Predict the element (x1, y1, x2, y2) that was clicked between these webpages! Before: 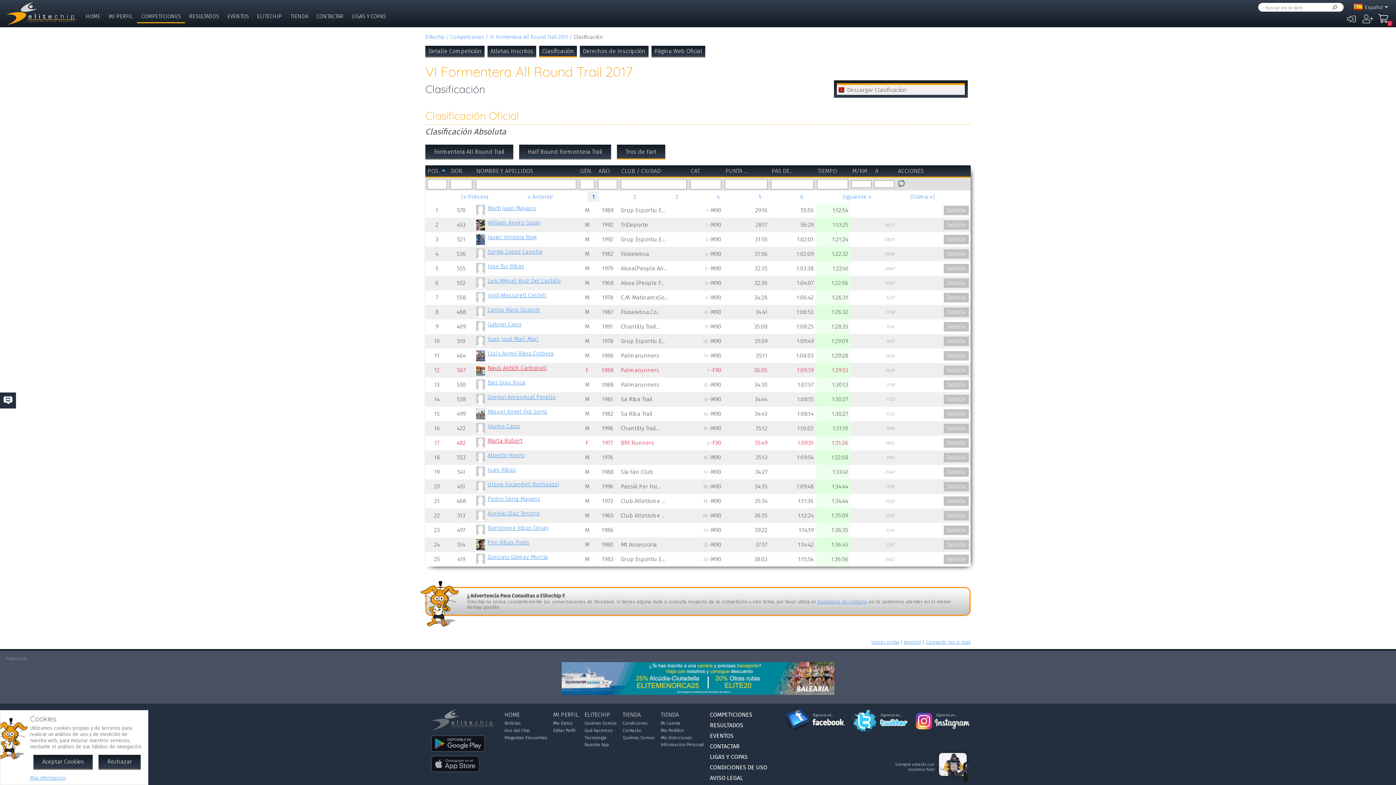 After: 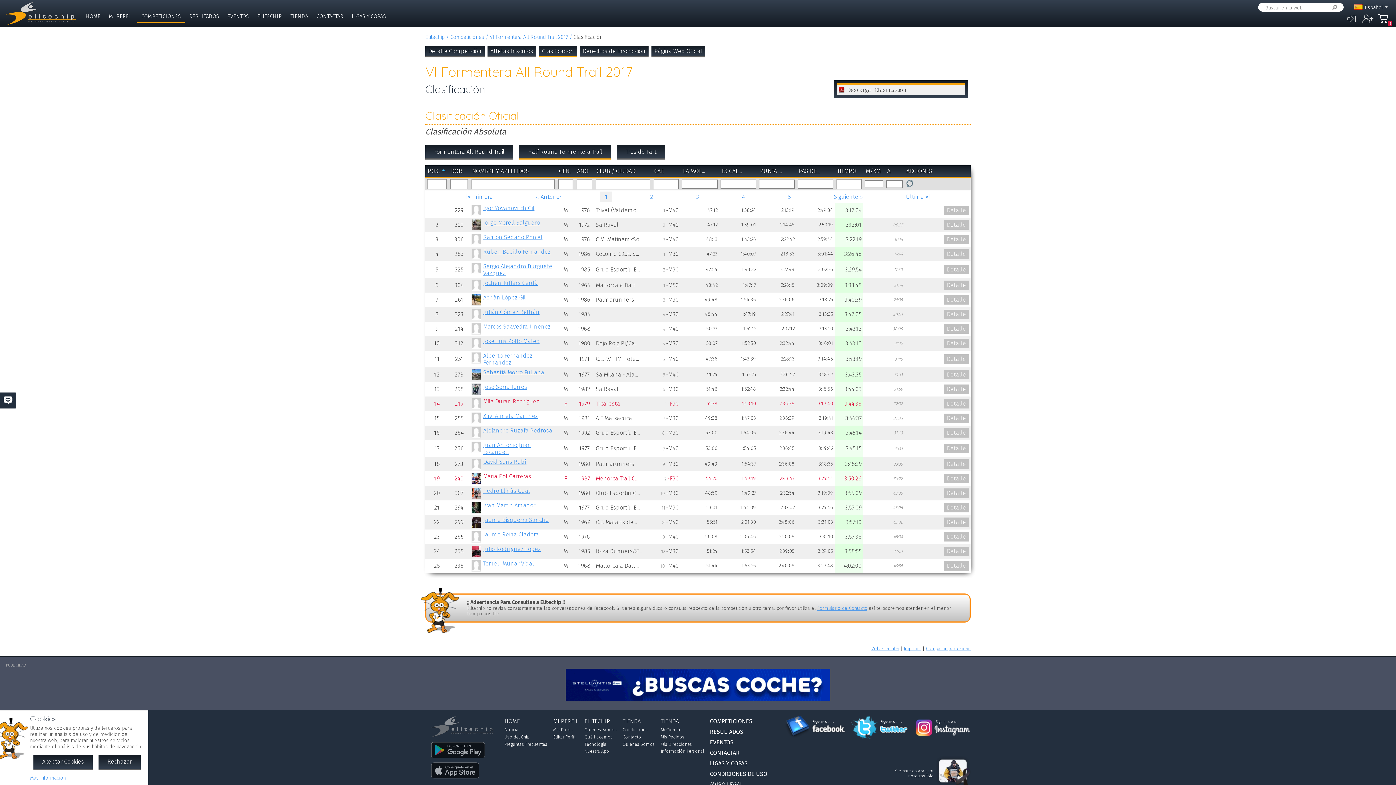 Action: bbox: (519, 144, 611, 159) label: Half Round Formentera Trail